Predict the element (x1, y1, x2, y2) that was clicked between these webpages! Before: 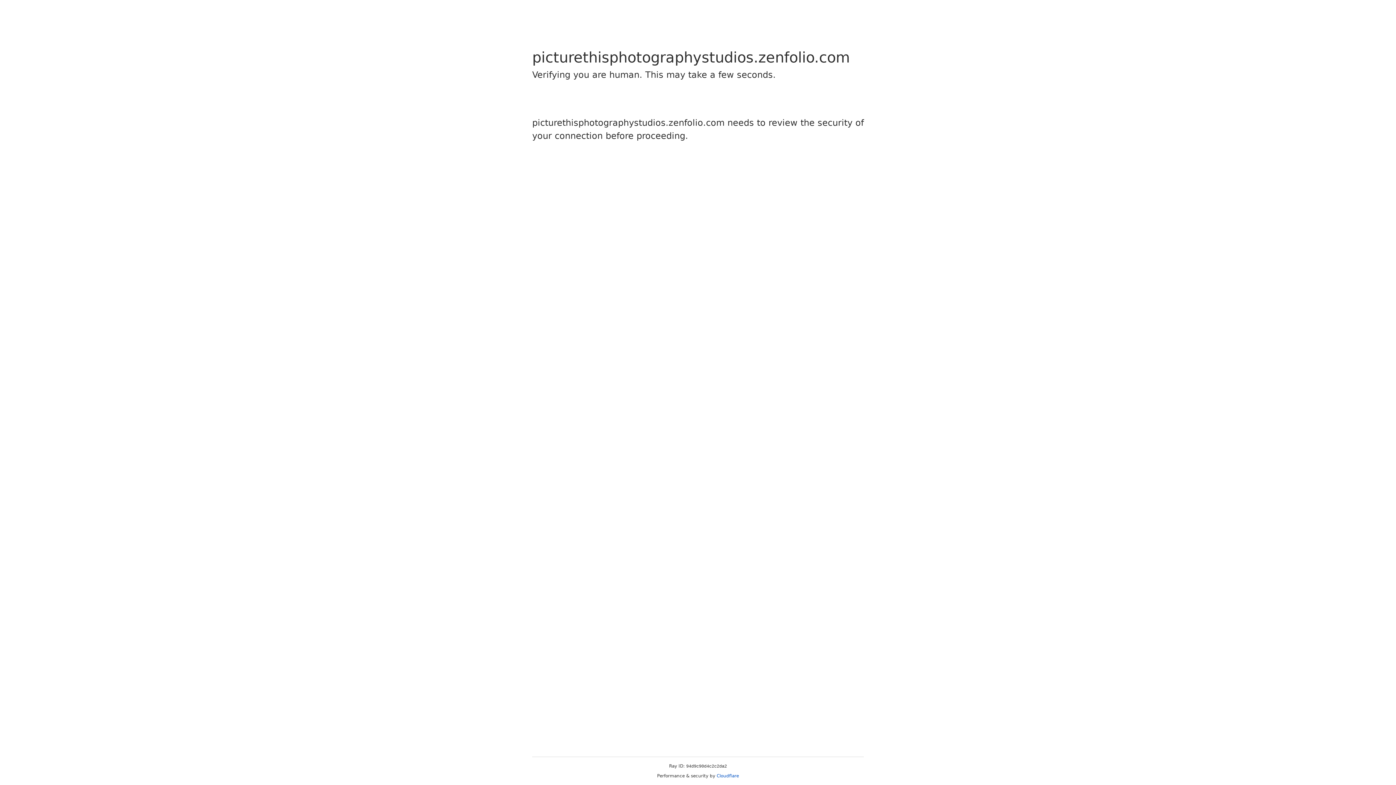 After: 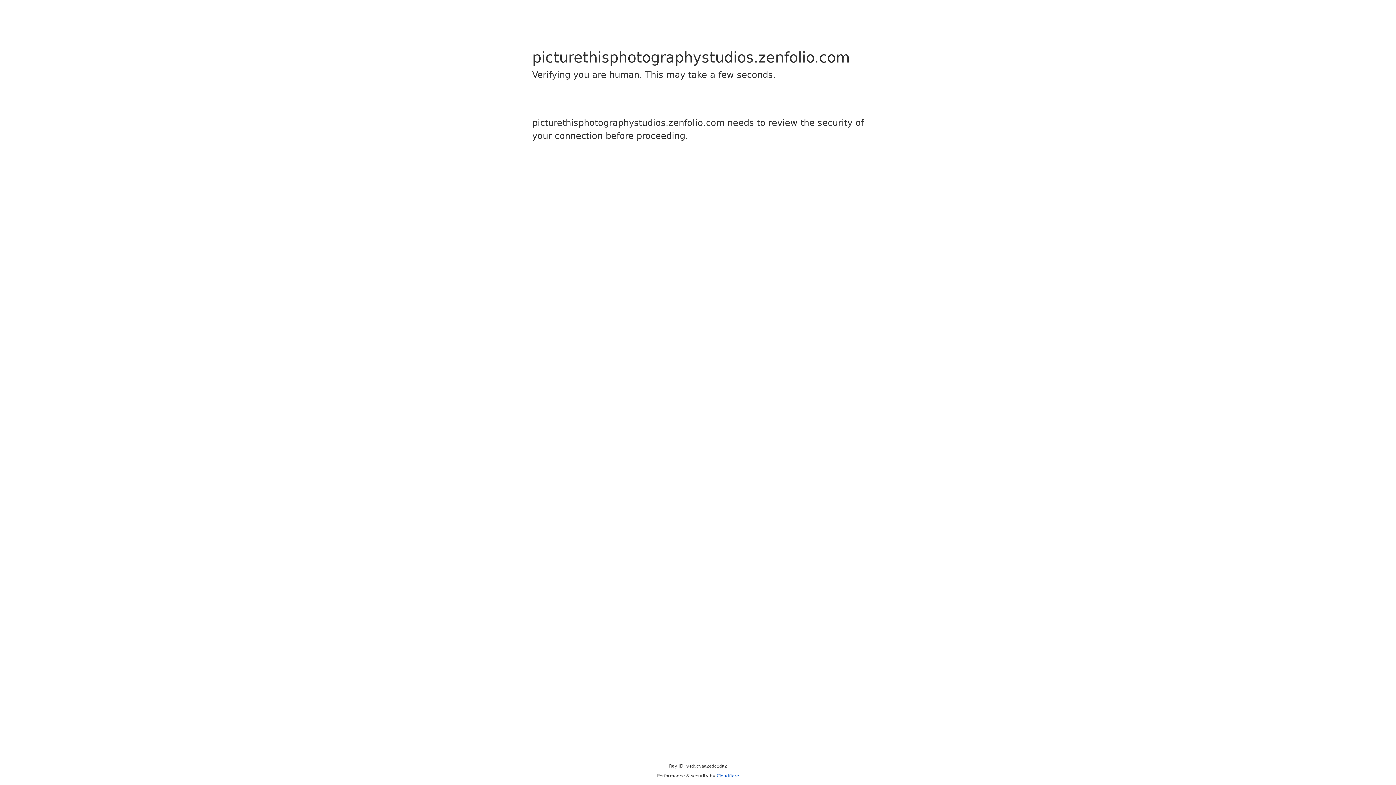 Action: label: Cloudflare bbox: (716, 773, 739, 778)